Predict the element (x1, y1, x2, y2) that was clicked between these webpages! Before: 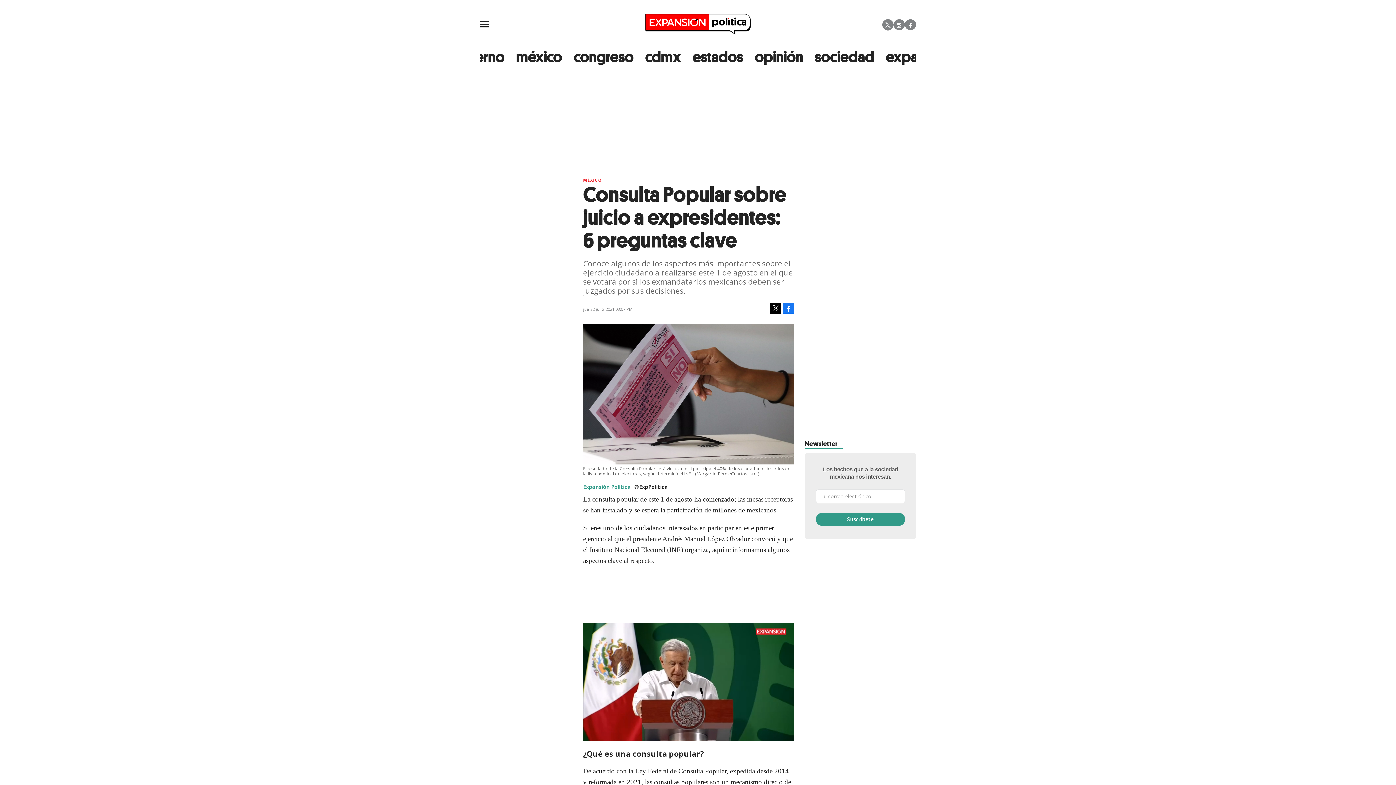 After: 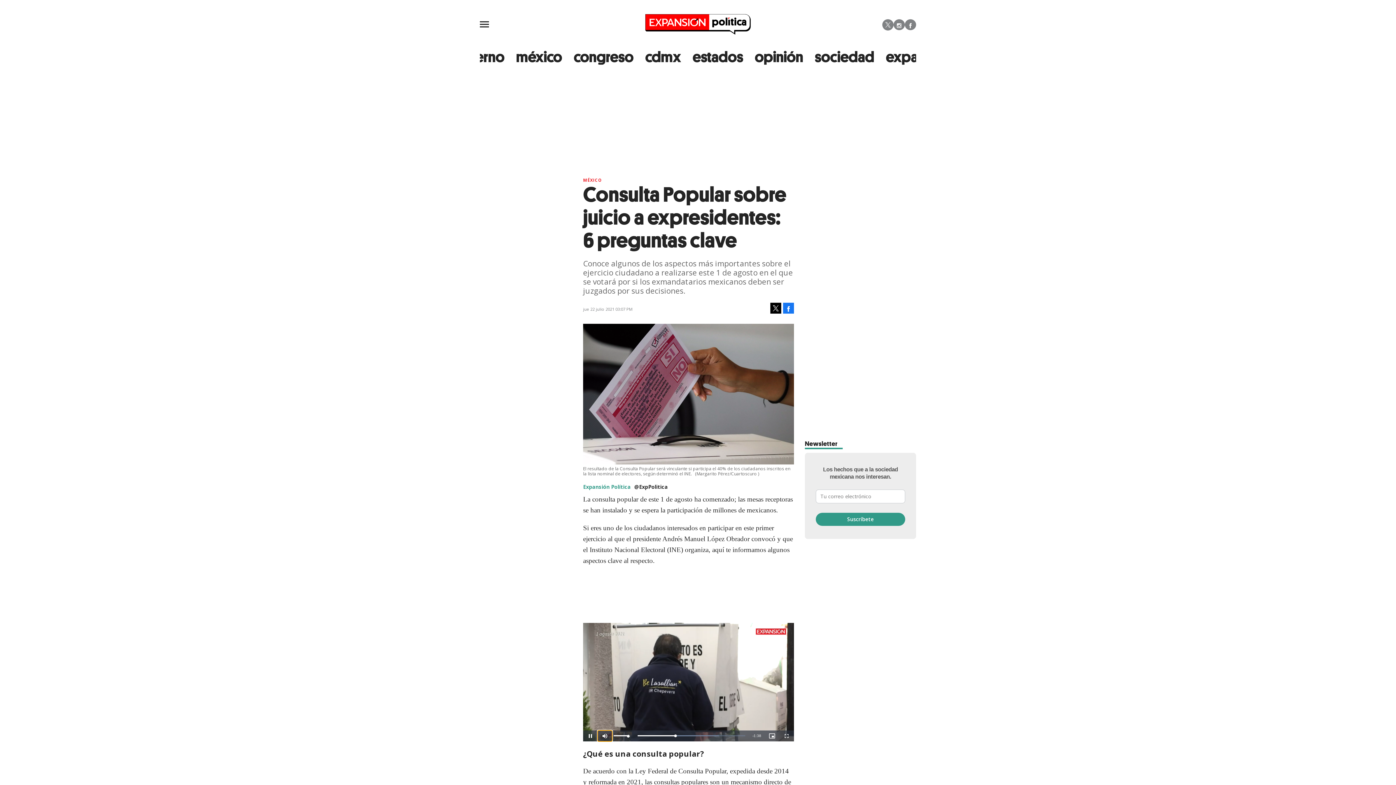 Action: label: Unmute bbox: (597, 730, 612, 741)